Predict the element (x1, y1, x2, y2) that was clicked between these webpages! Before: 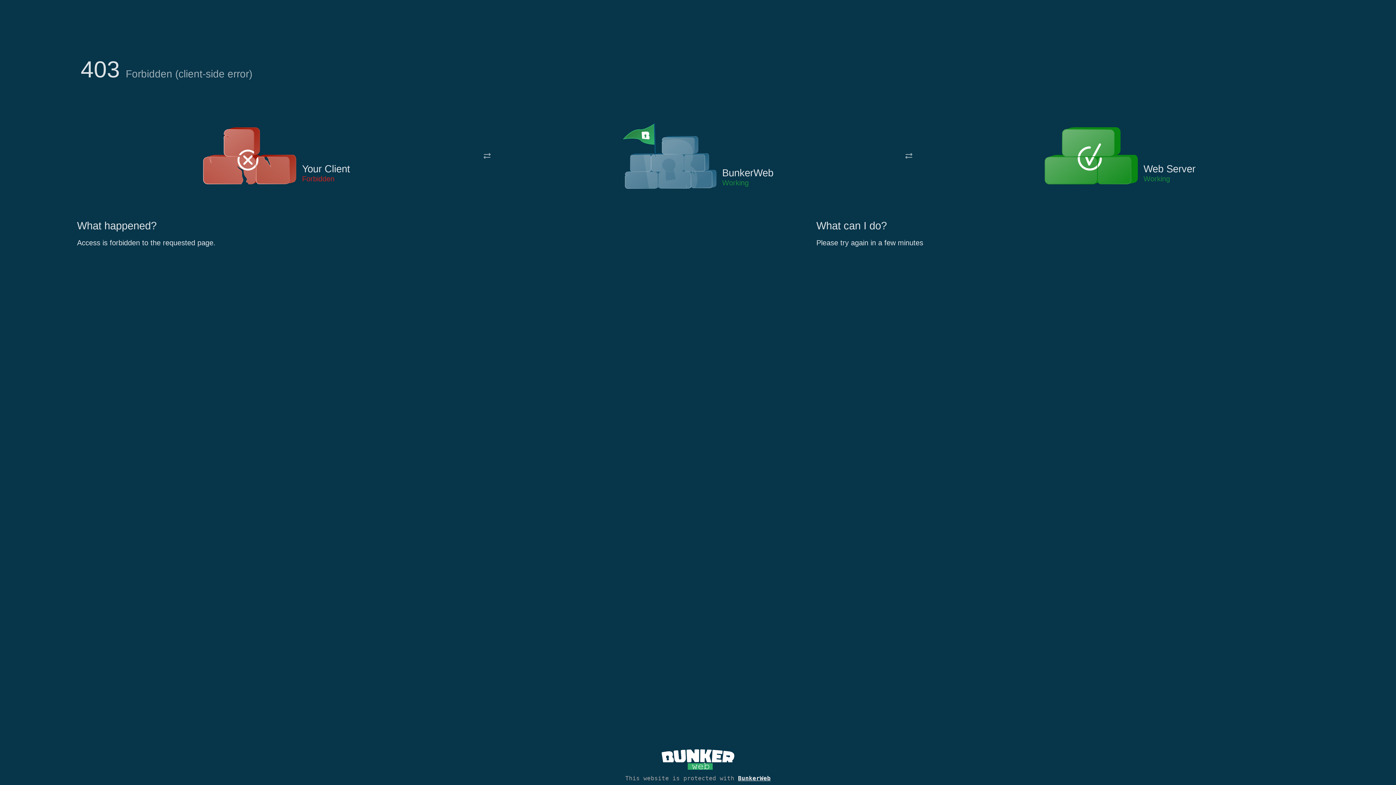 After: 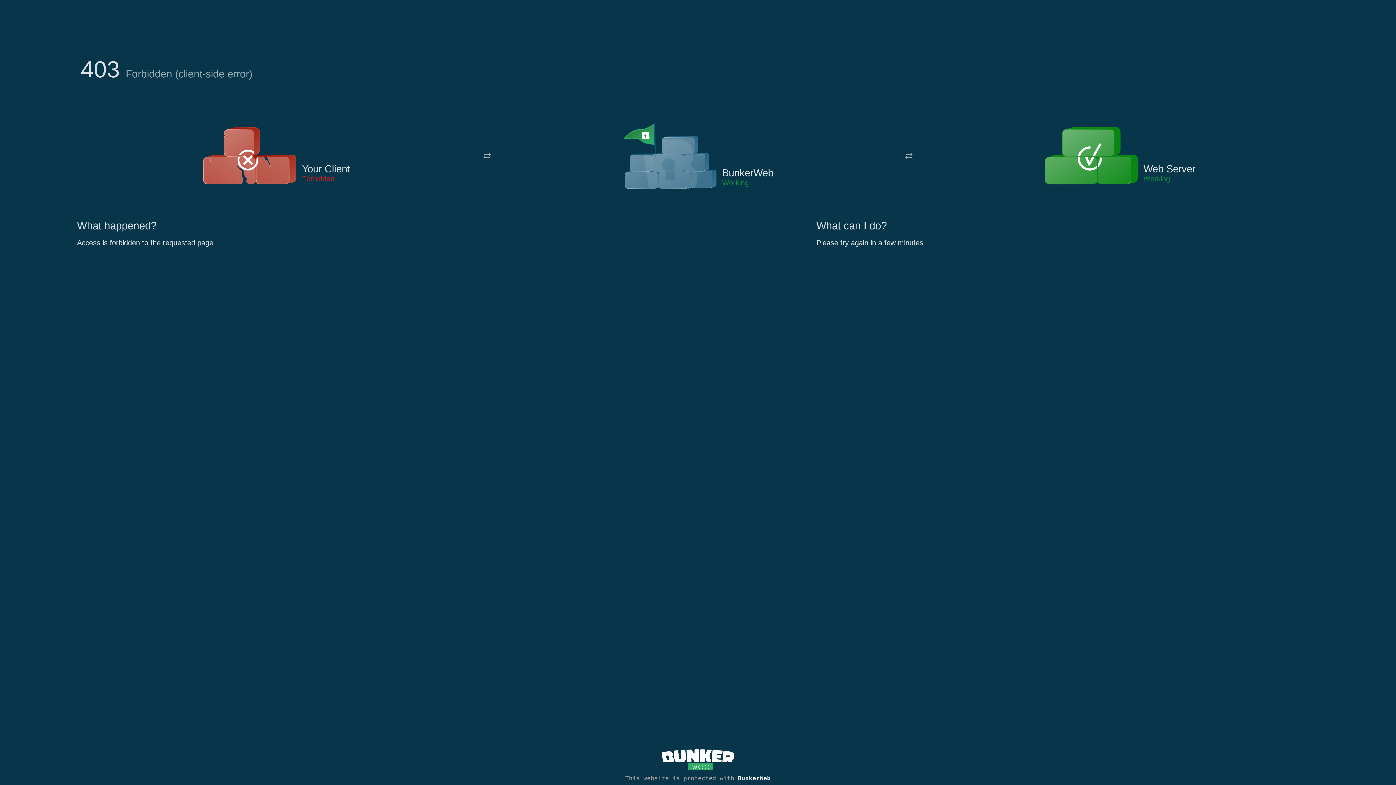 Action: bbox: (622, 122, 717, 191)